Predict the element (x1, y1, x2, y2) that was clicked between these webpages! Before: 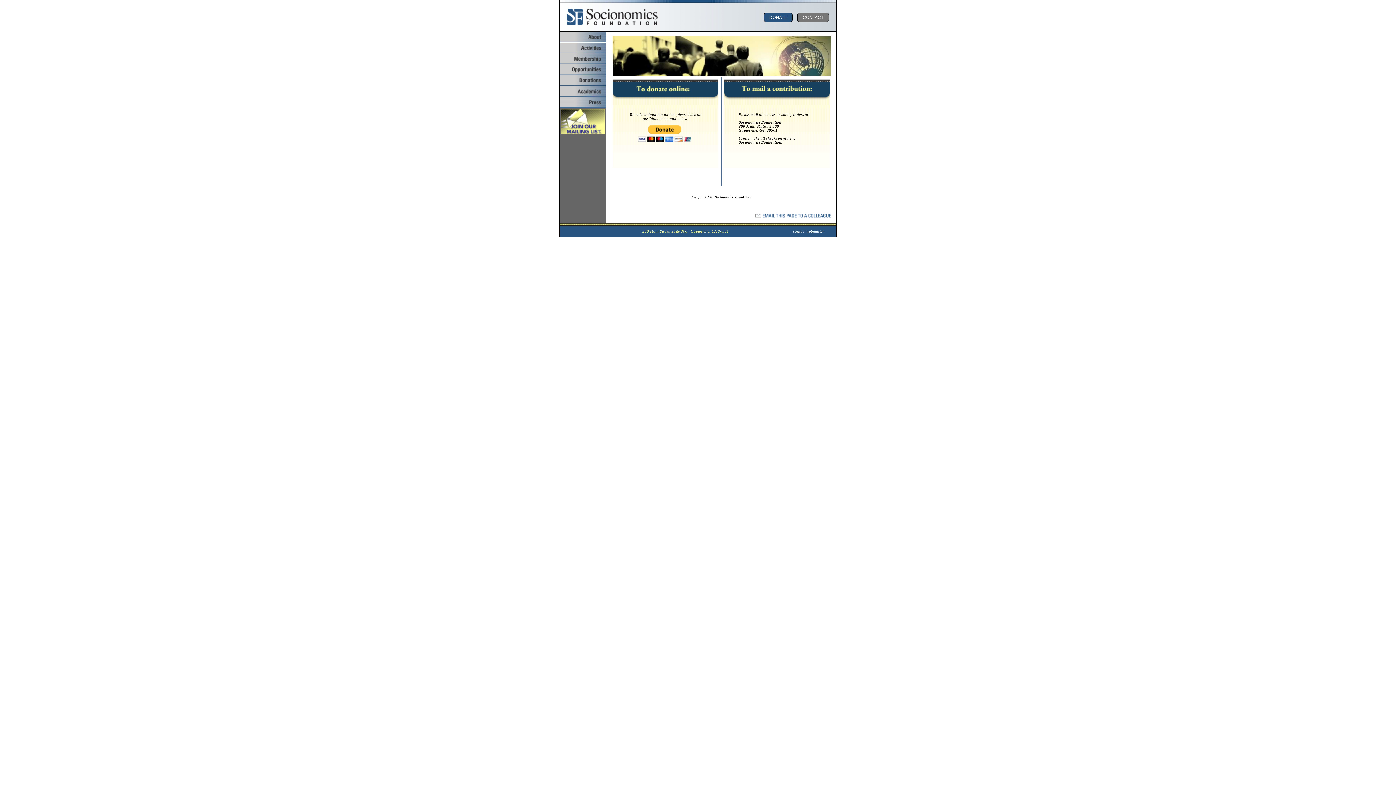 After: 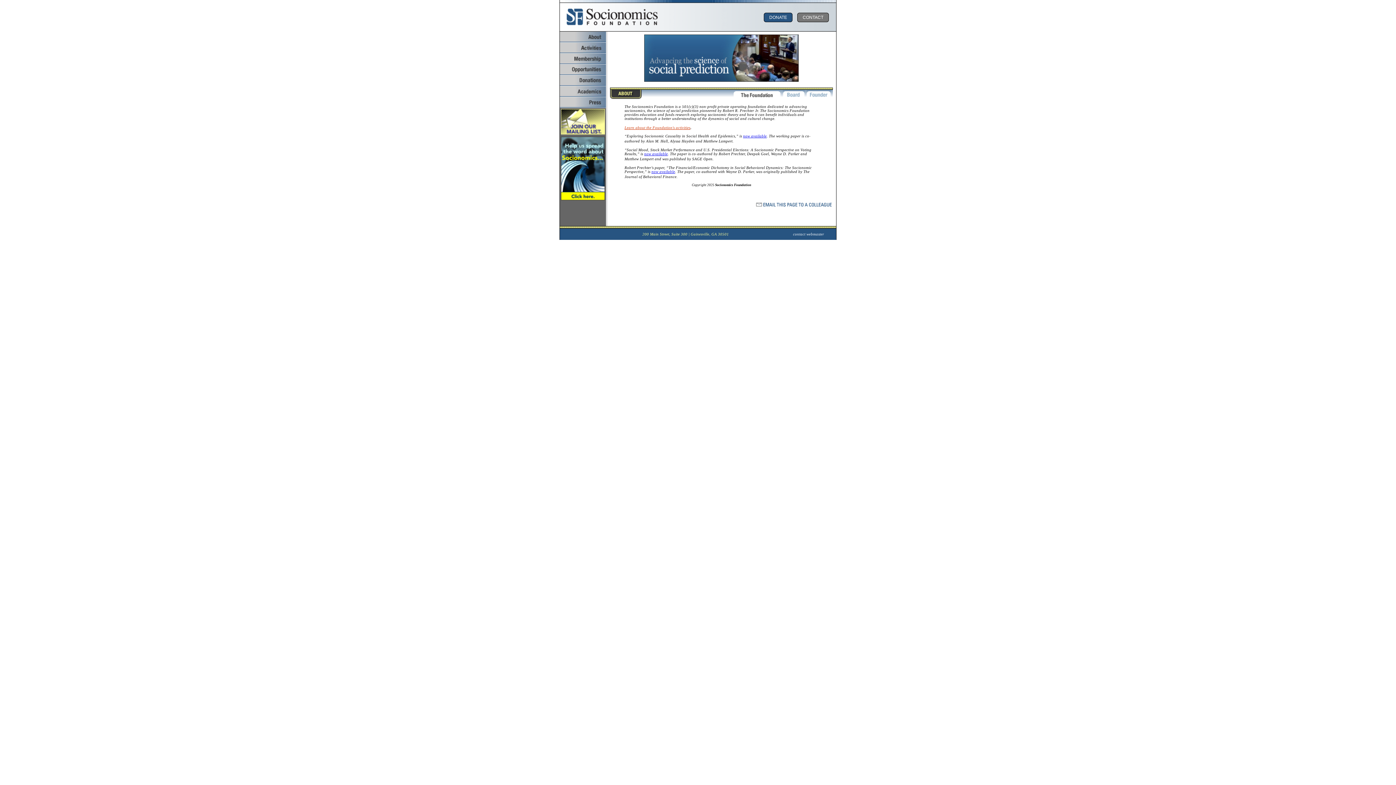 Action: bbox: (560, 37, 606, 43)